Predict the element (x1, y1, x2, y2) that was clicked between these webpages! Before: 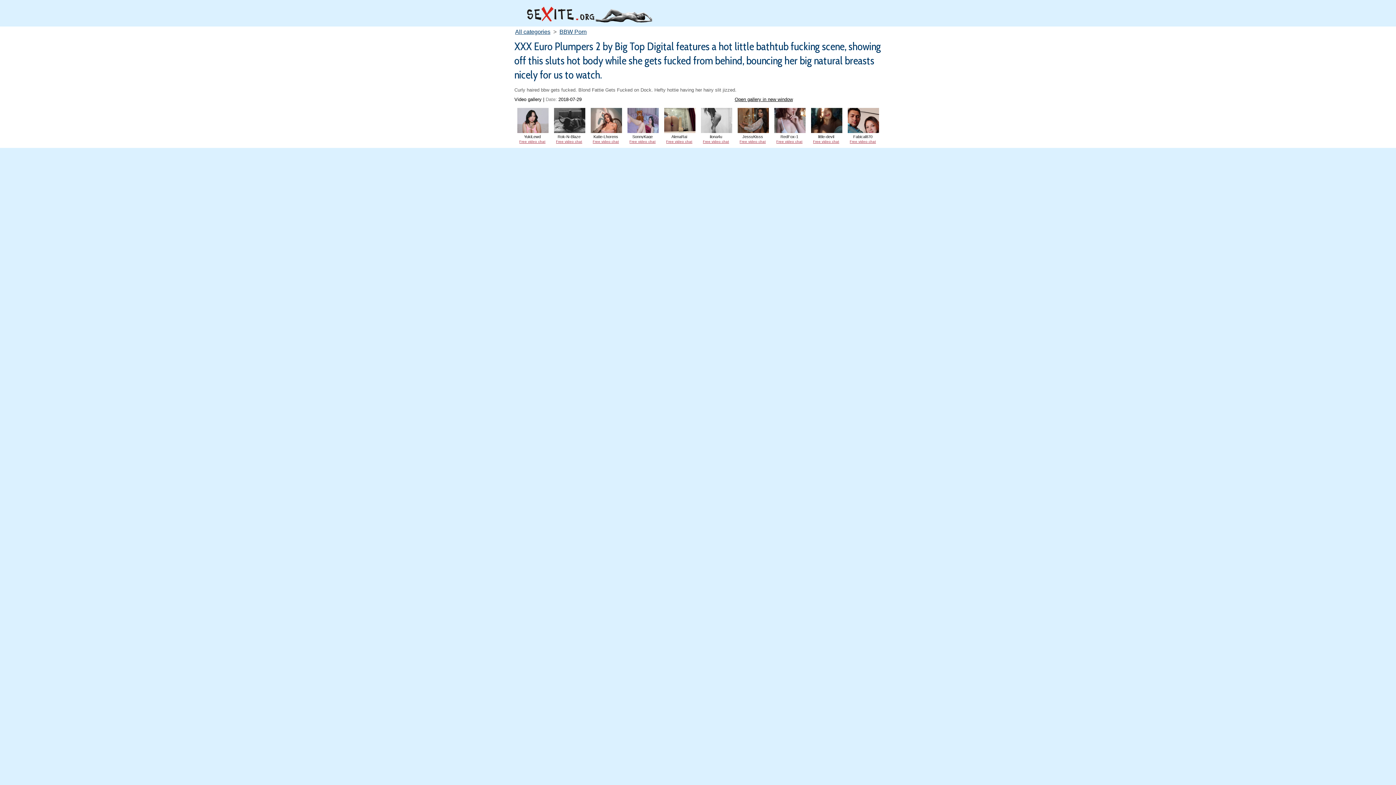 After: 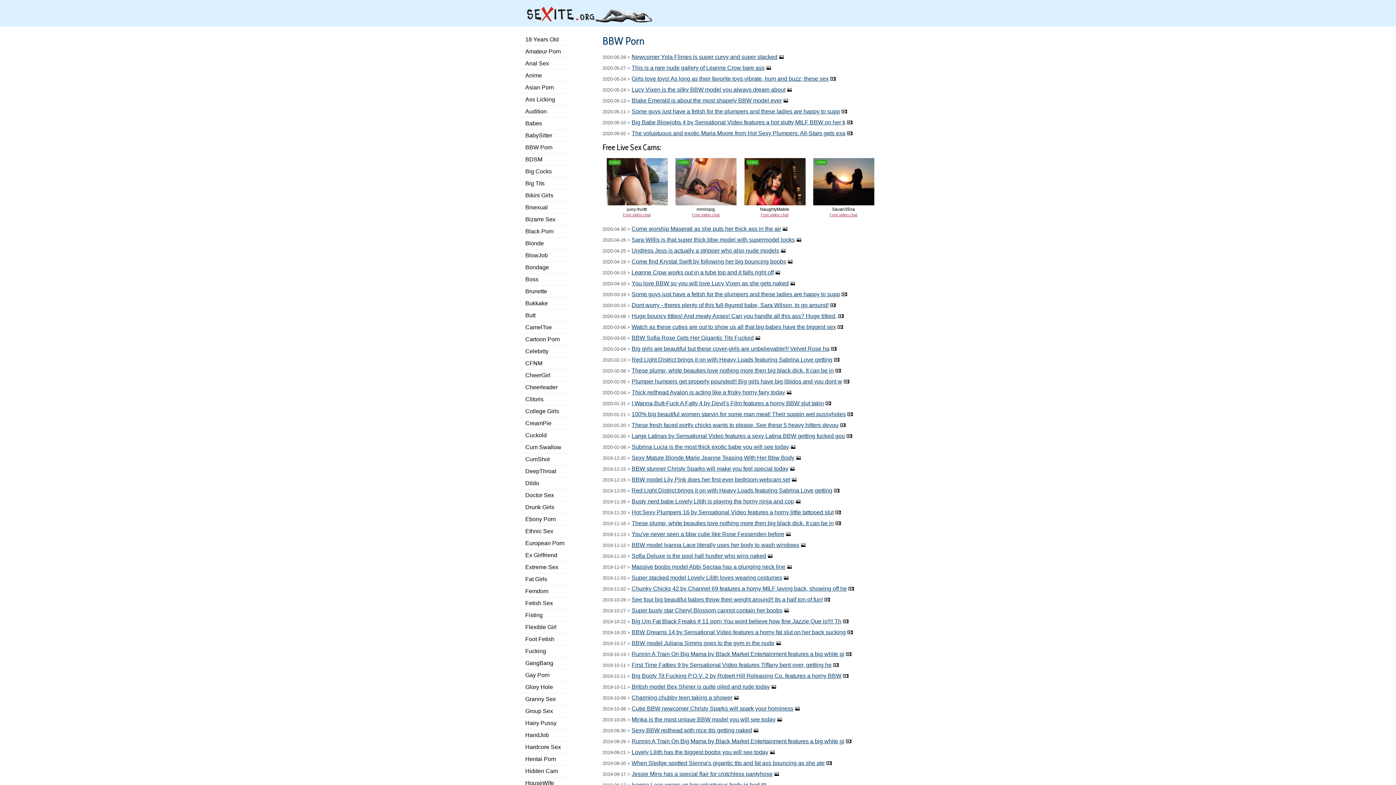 Action: label: BBW Porn bbox: (559, 28, 586, 34)